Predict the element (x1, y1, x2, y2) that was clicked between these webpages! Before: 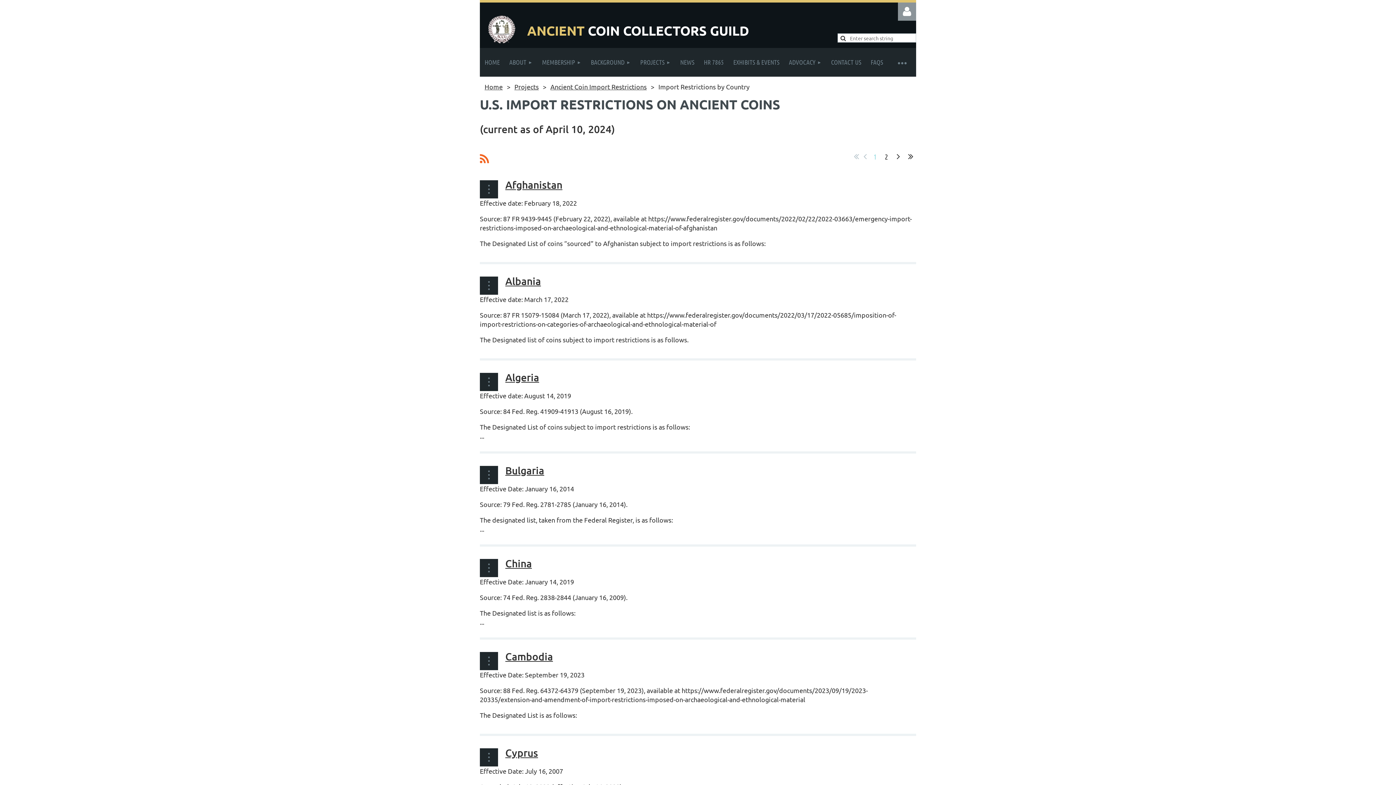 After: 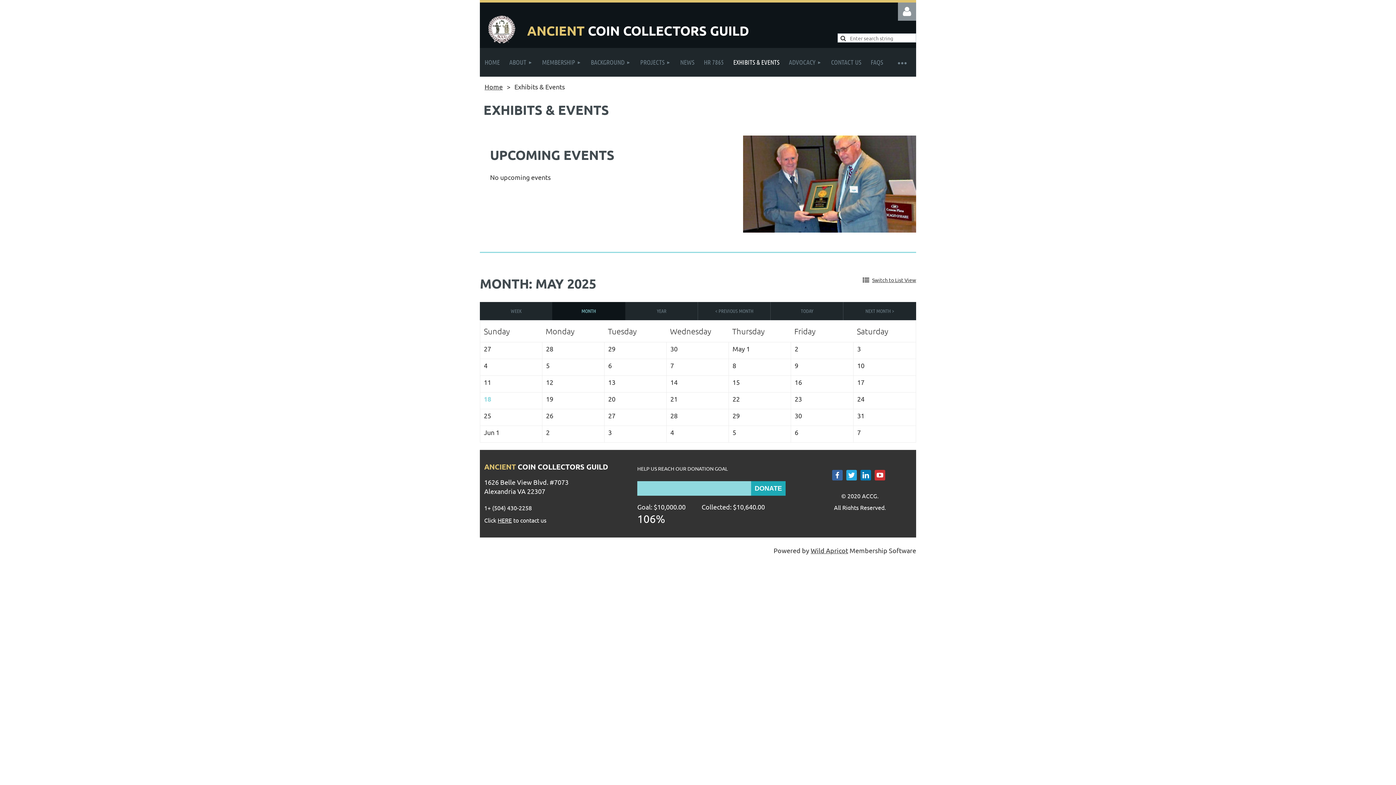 Action: label: EXHIBITS & EVENTS bbox: (728, 48, 784, 76)